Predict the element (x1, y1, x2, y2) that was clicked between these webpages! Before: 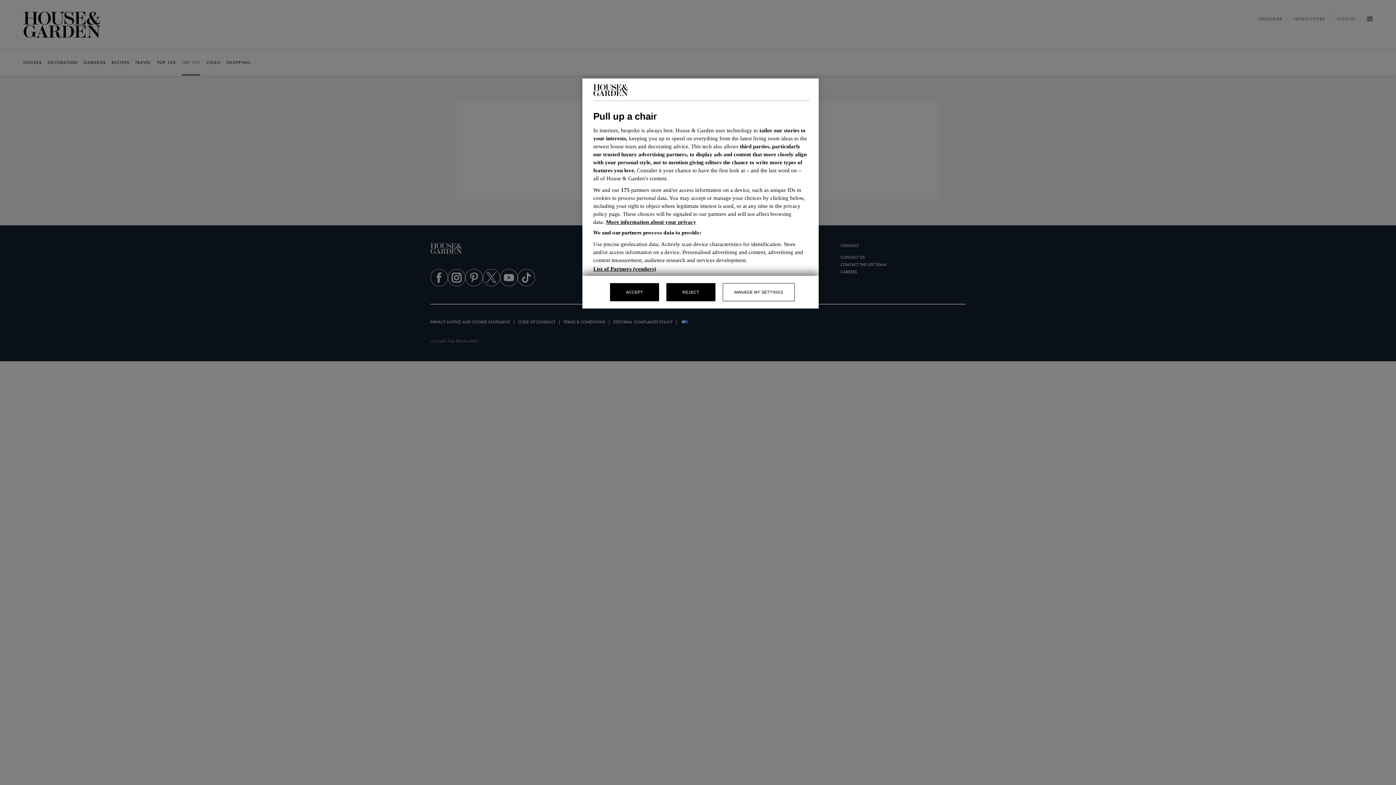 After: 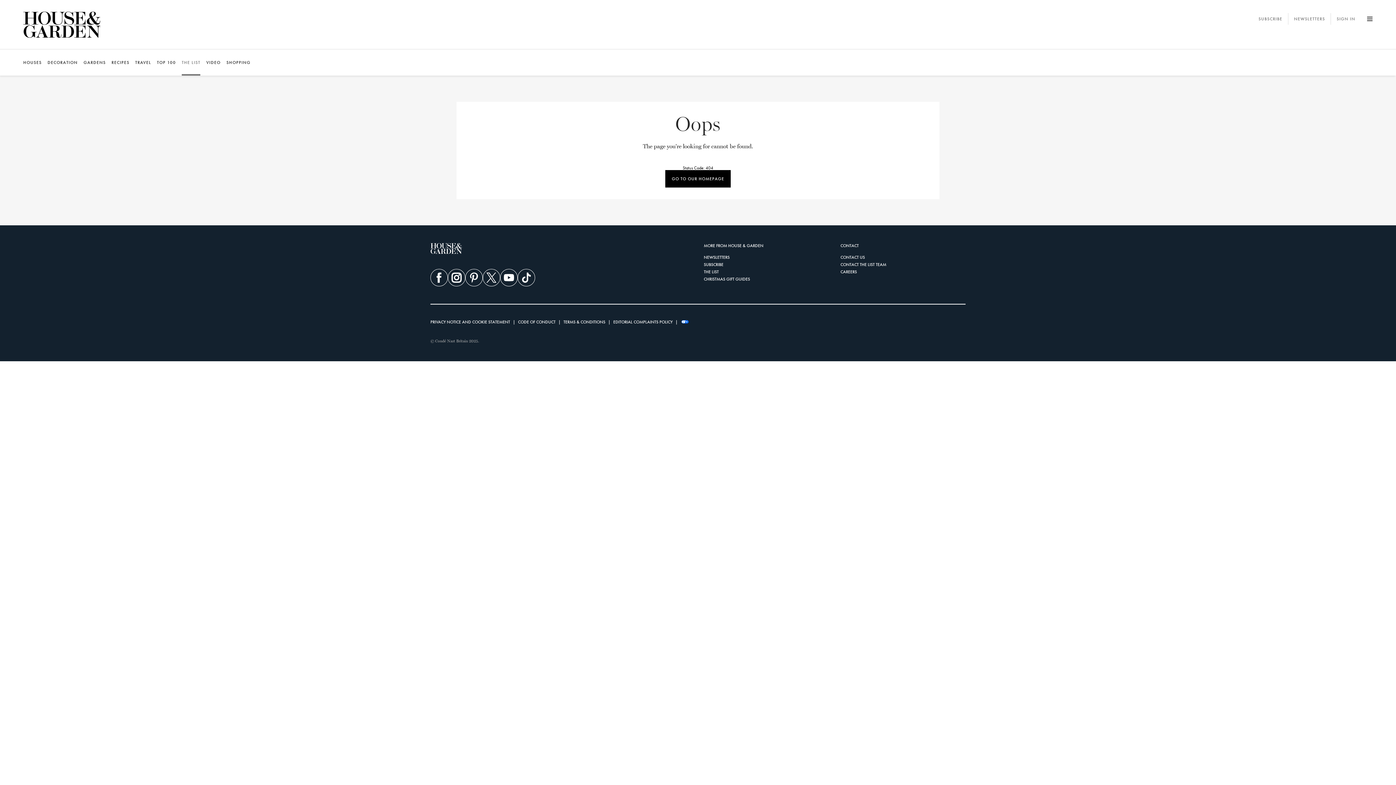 Action: label: REJECT bbox: (666, 283, 715, 301)